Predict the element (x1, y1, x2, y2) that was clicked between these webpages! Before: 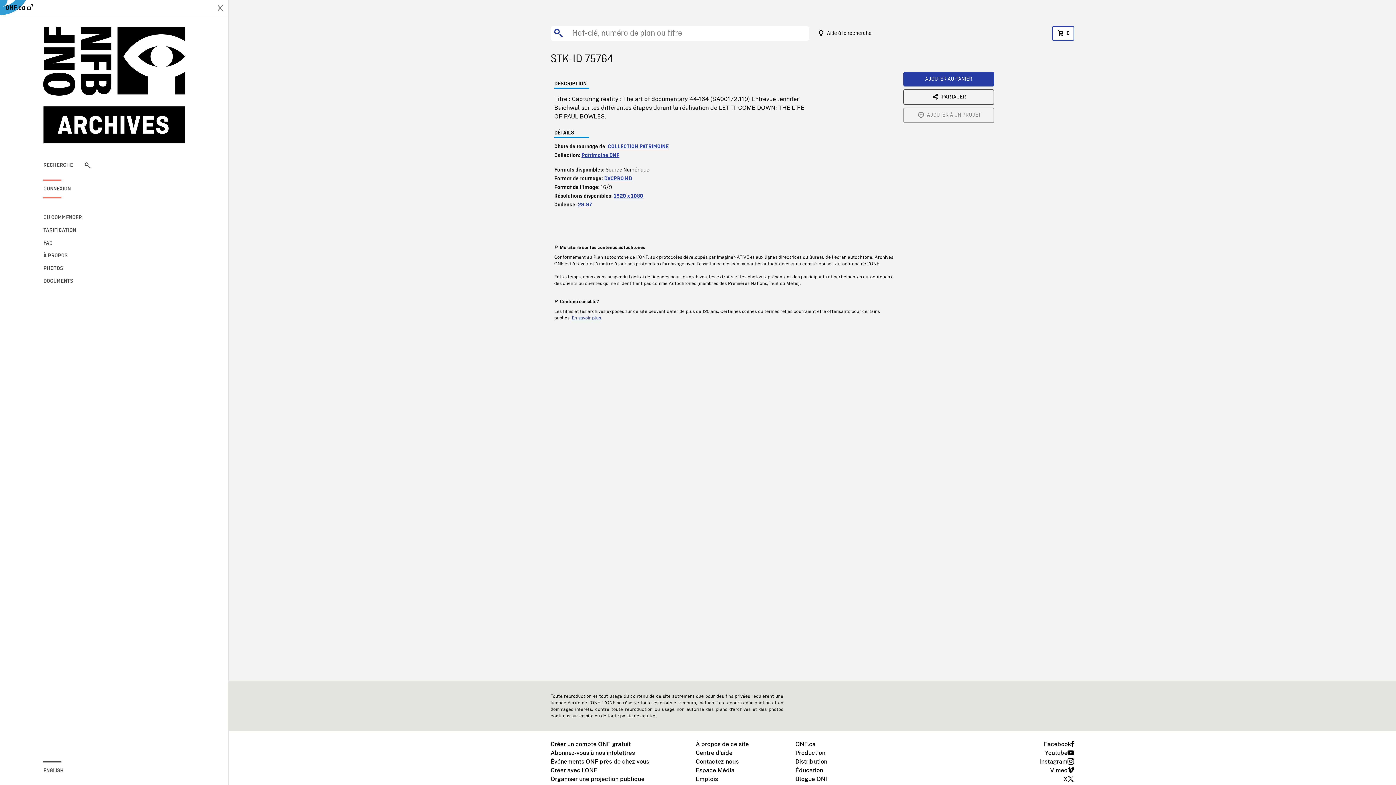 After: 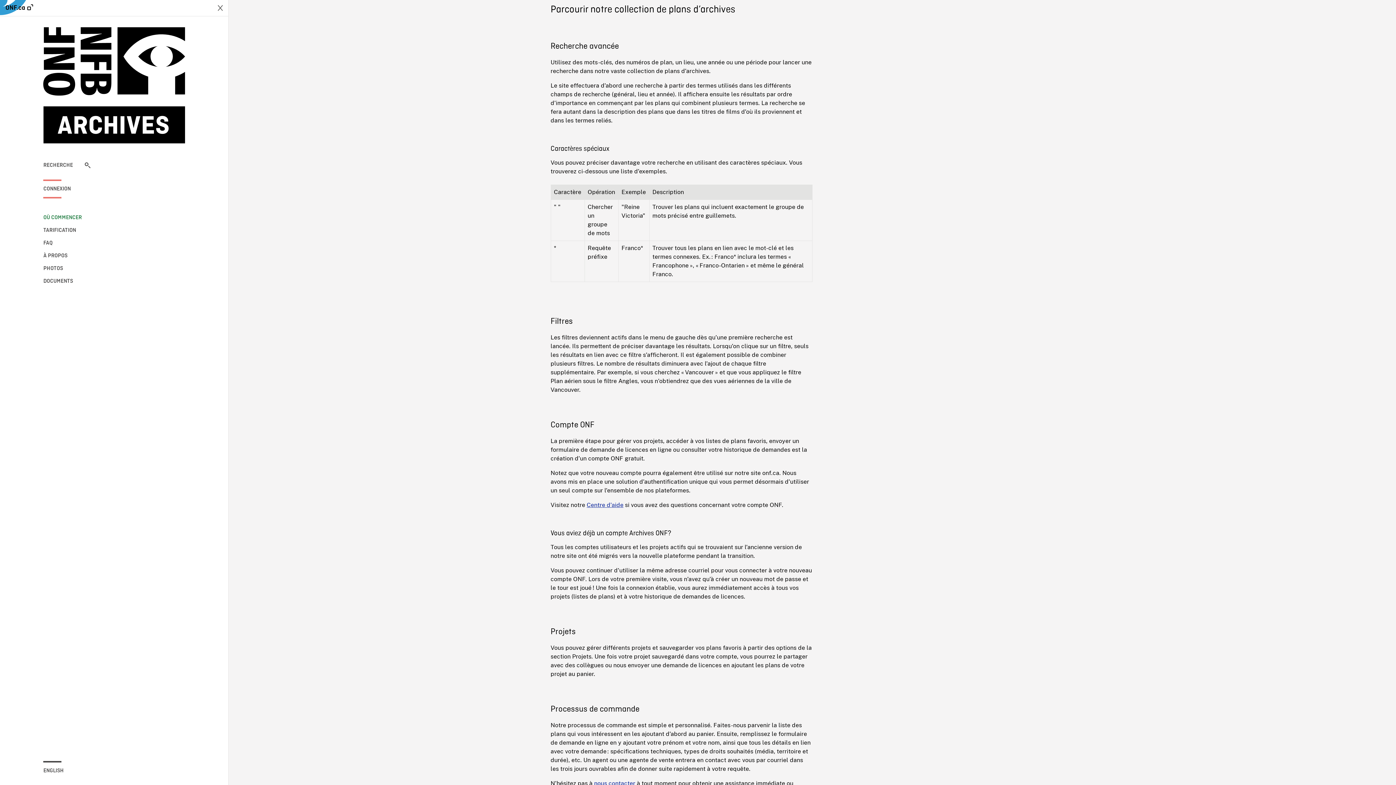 Action: bbox: (812, 26, 876, 40) label: Aide à la recherche